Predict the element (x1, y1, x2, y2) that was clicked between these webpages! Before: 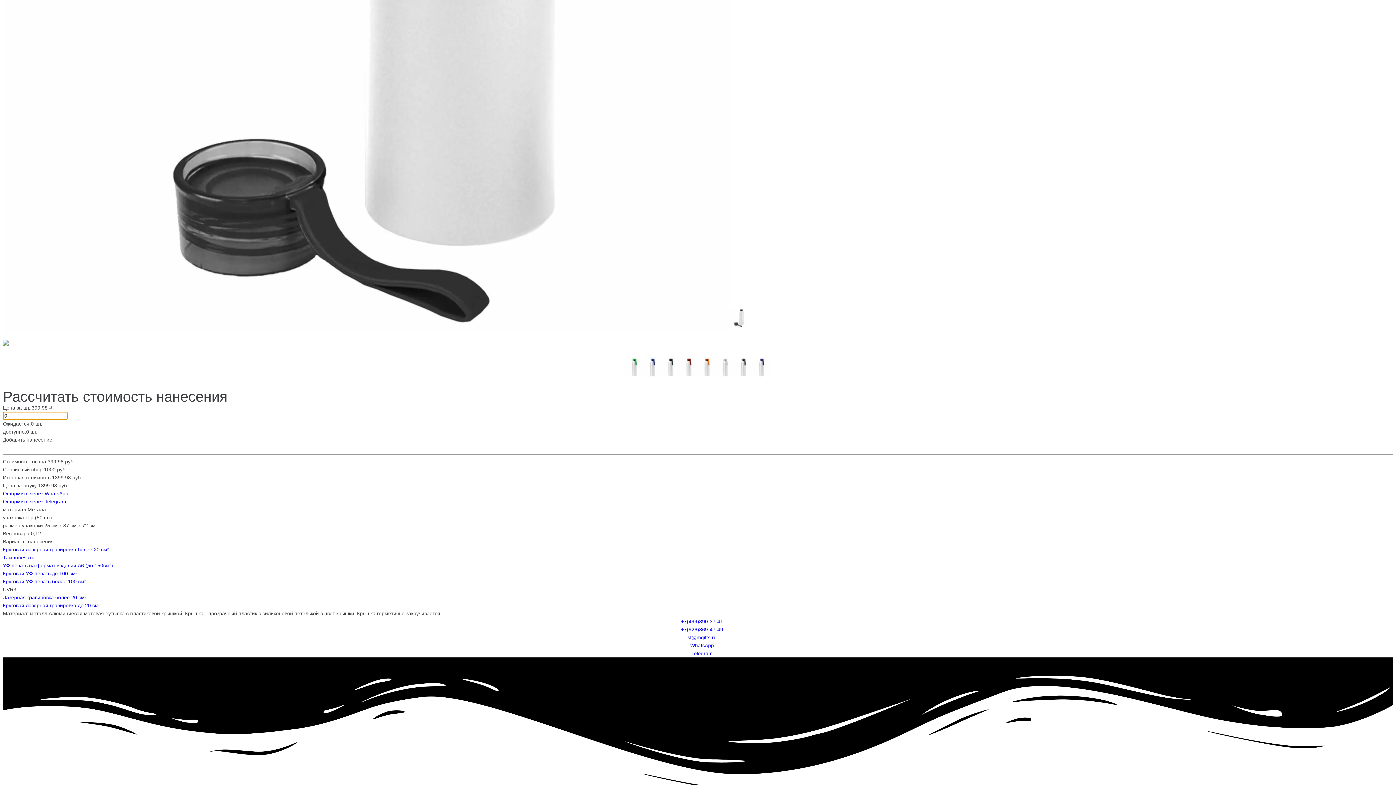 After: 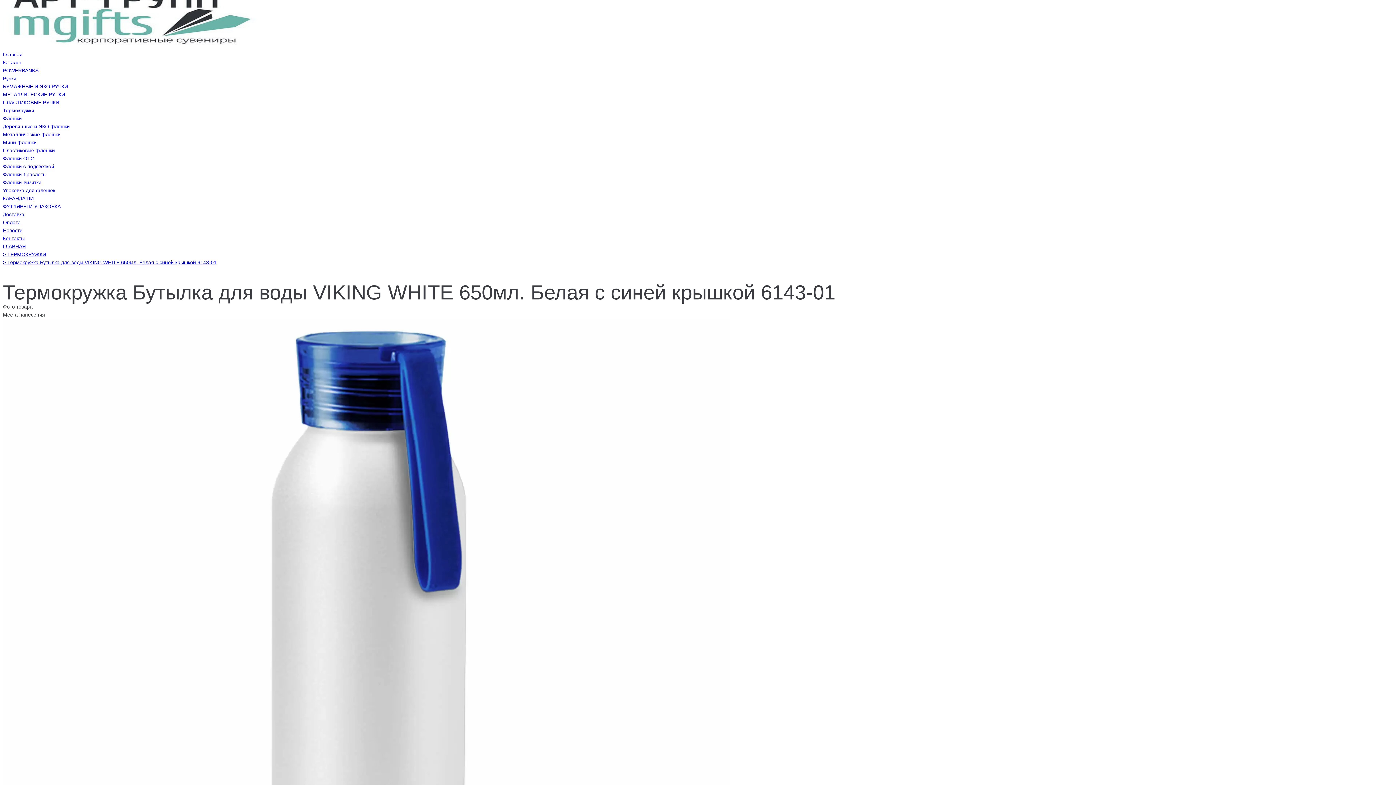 Action: bbox: (643, 353, 661, 384)